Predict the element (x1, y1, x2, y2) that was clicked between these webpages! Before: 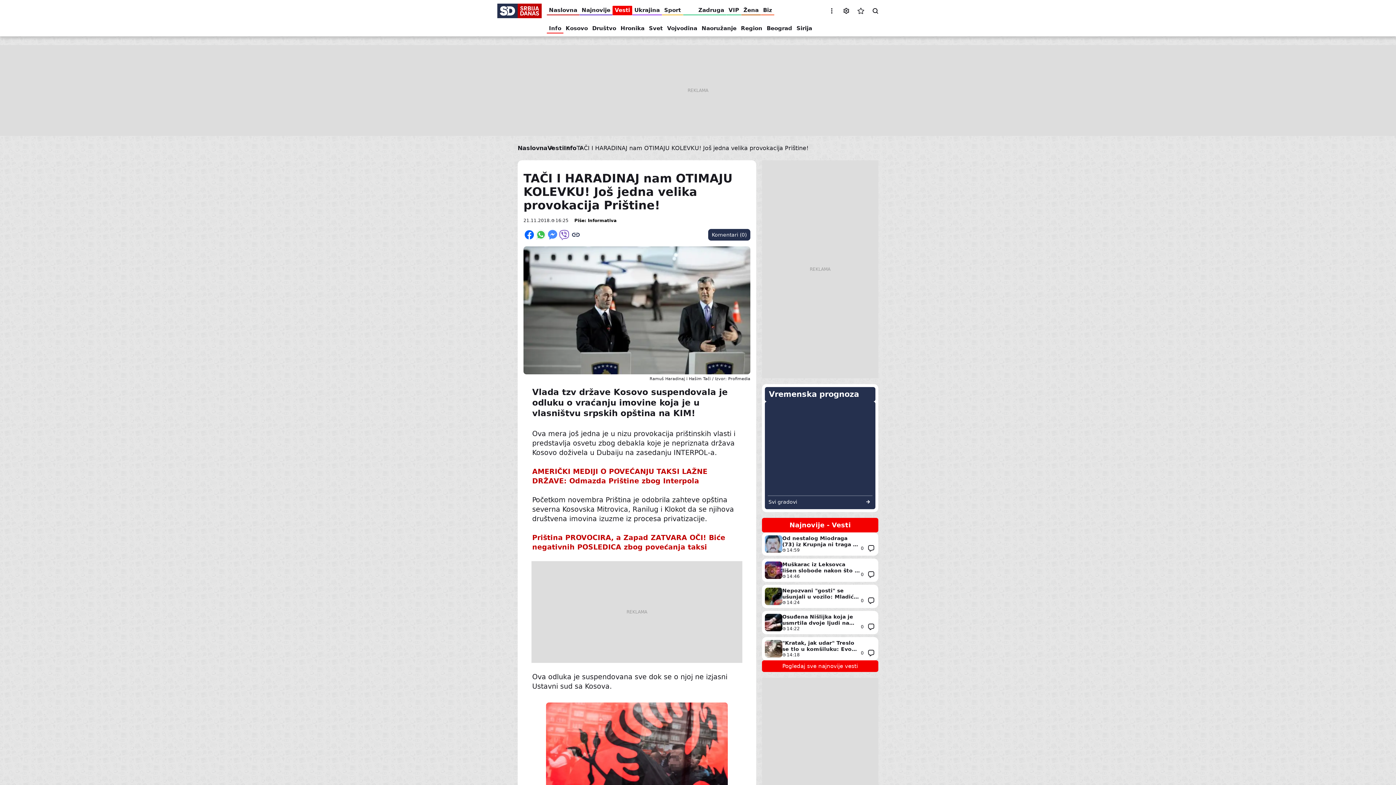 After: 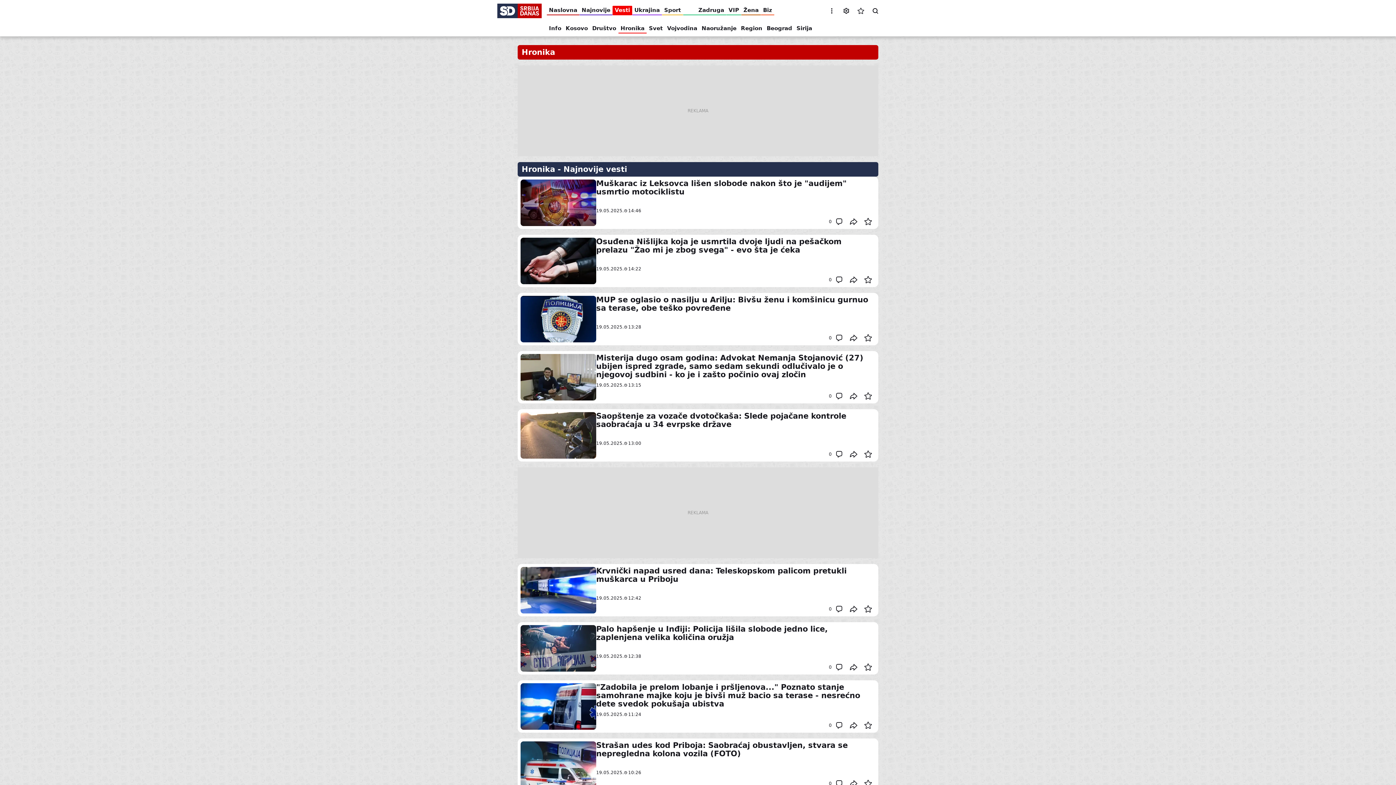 Action: bbox: (618, 21, 646, 35) label: Hronika